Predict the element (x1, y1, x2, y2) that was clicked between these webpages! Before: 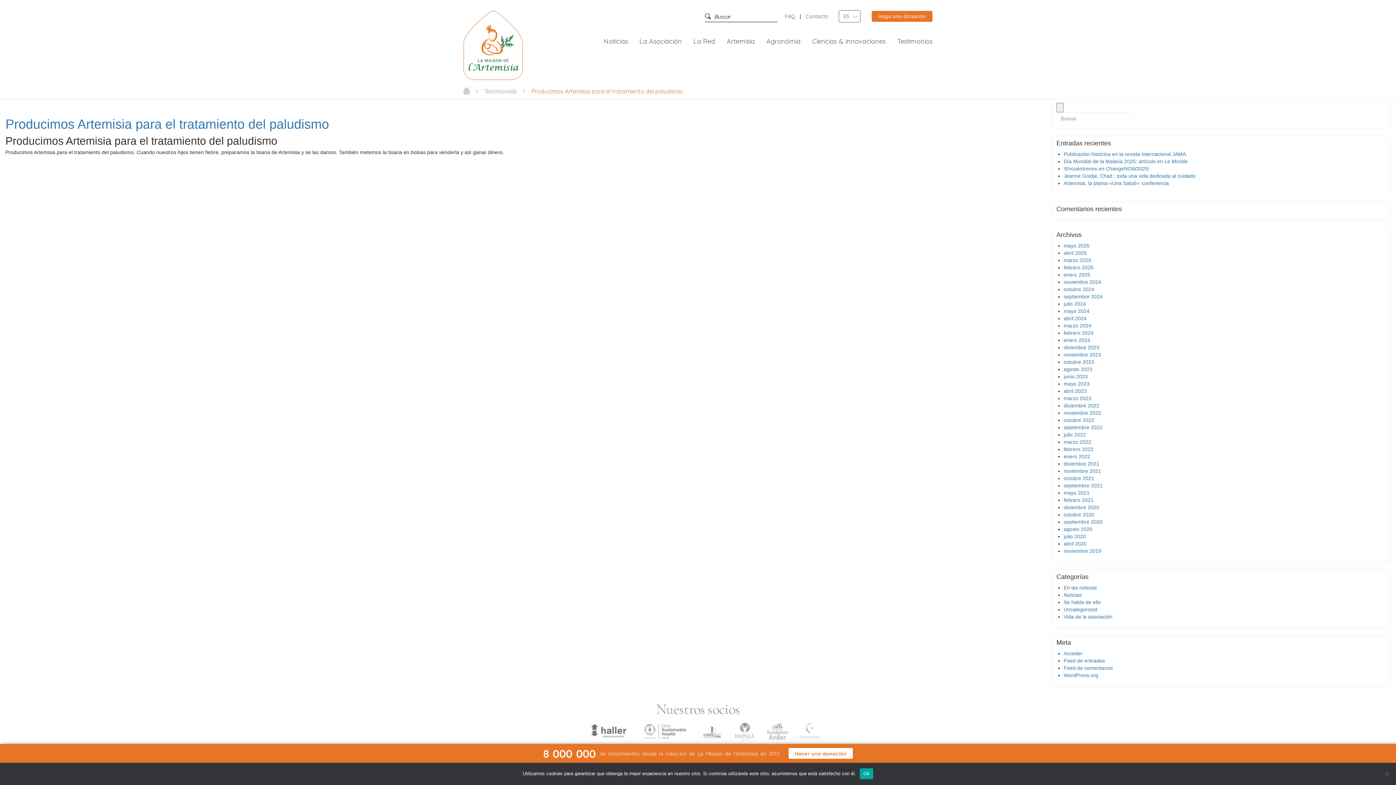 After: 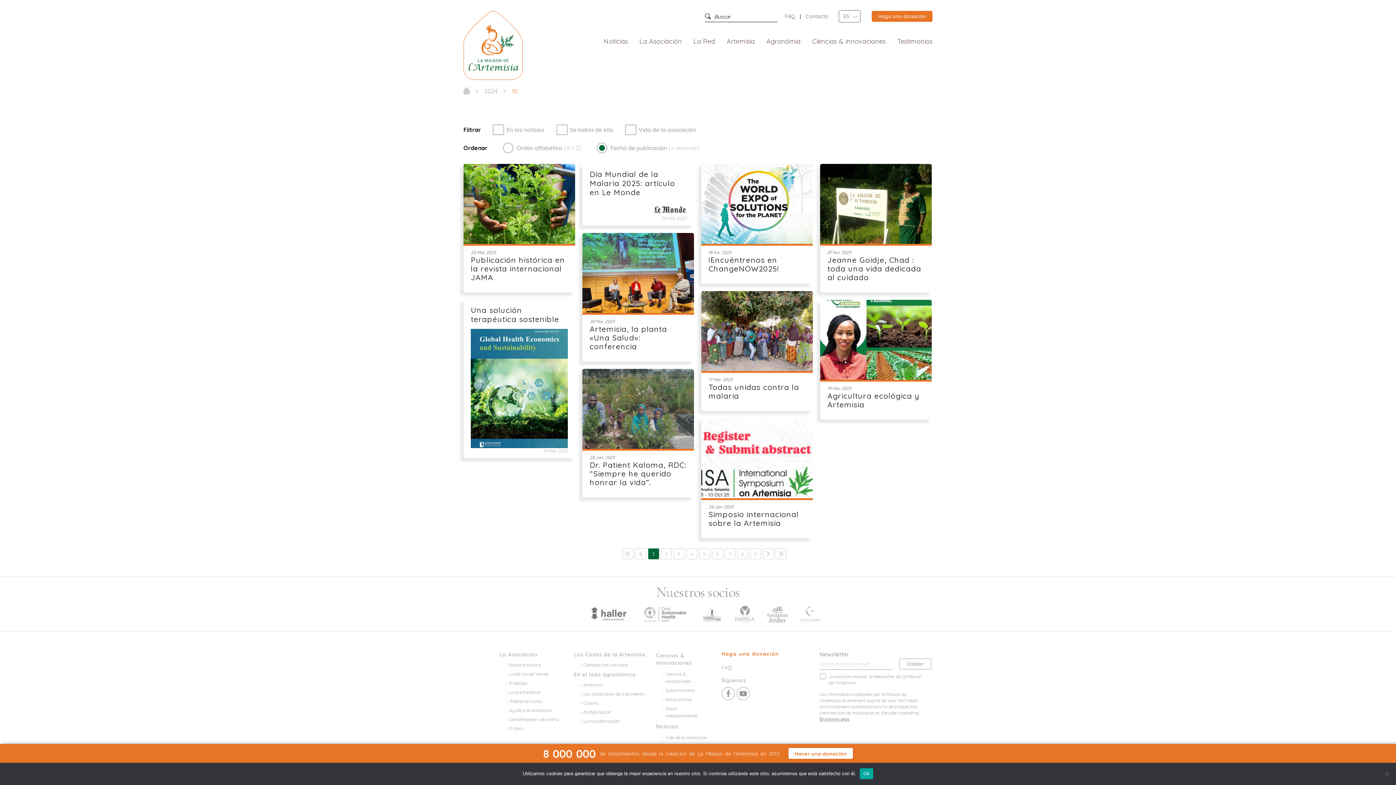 Action: bbox: (1064, 286, 1094, 292) label: octubre 2024